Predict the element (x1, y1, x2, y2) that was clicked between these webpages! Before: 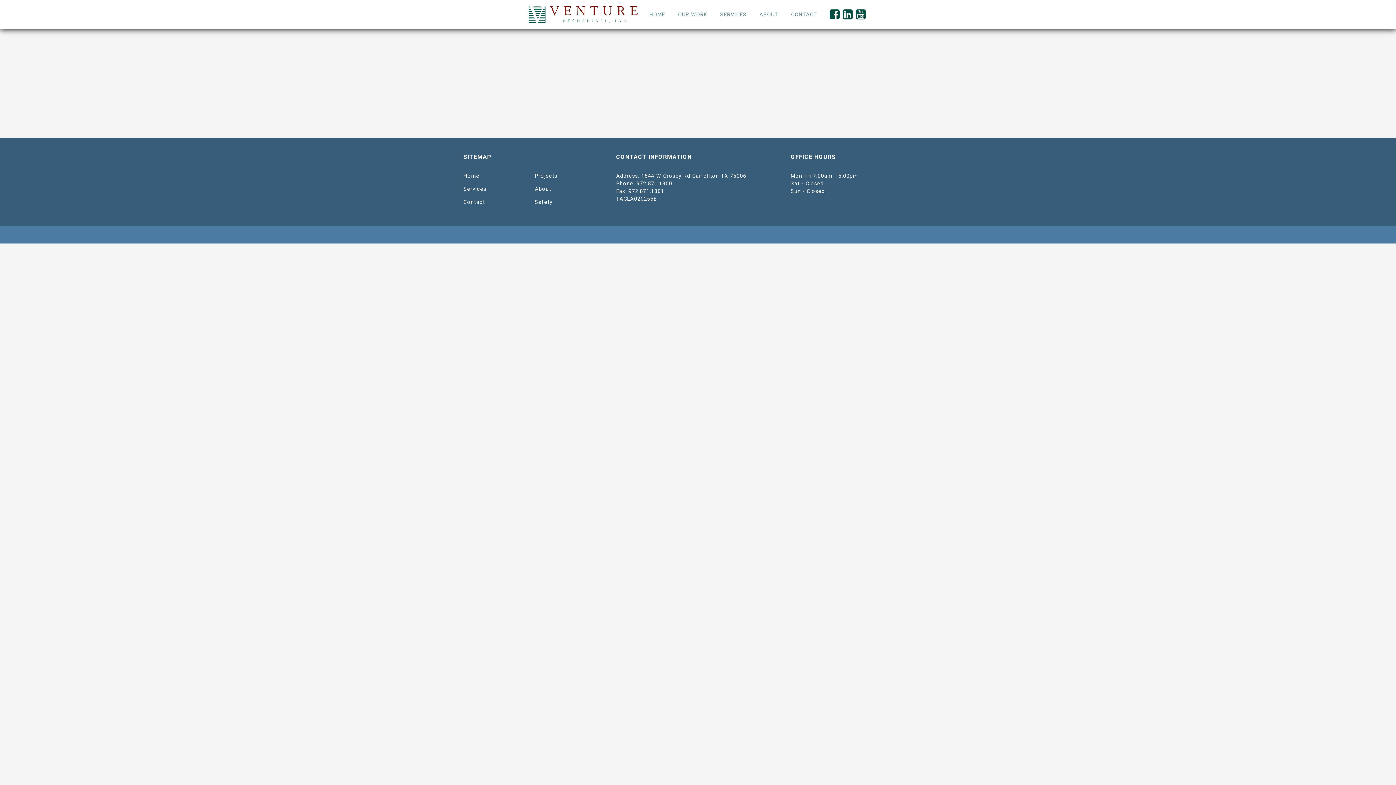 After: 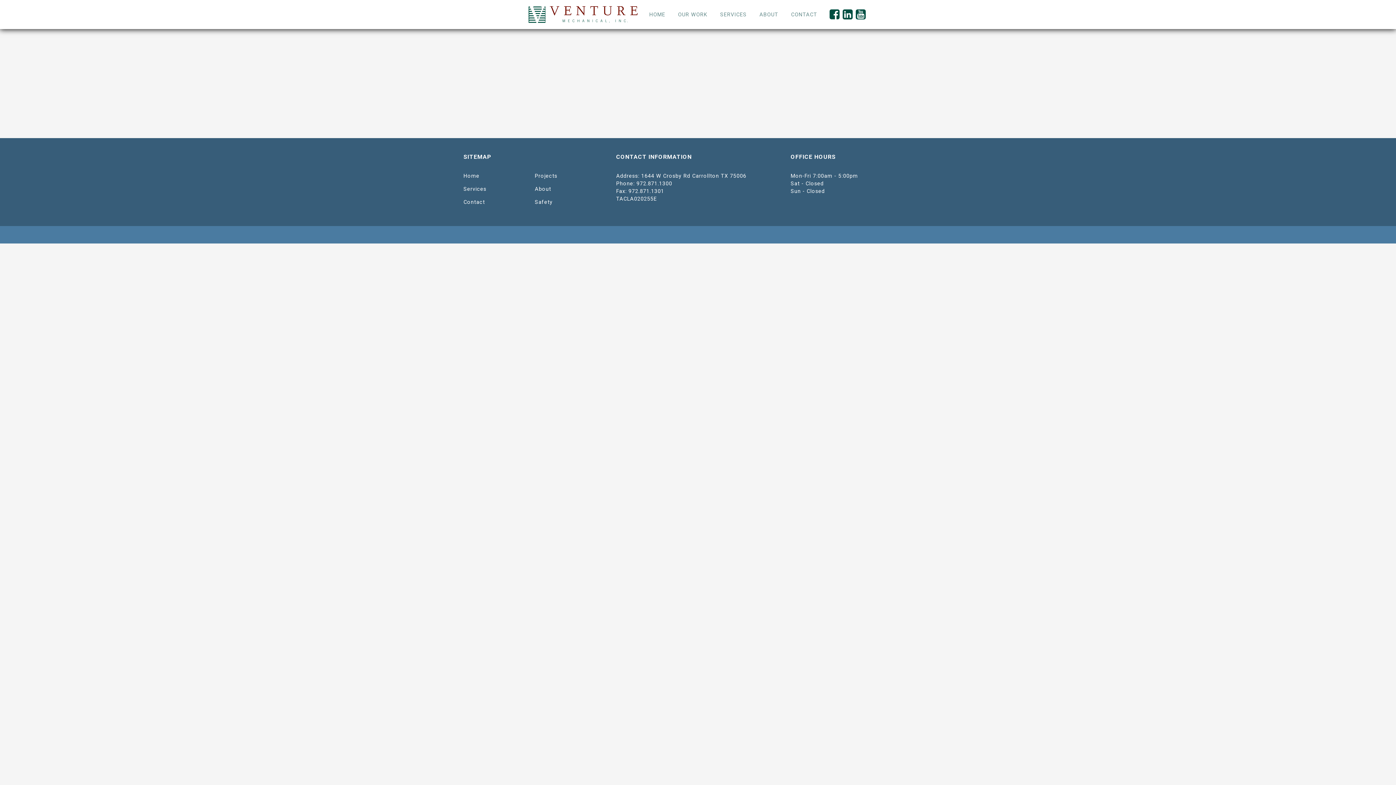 Action: bbox: (841, 13, 854, 20)